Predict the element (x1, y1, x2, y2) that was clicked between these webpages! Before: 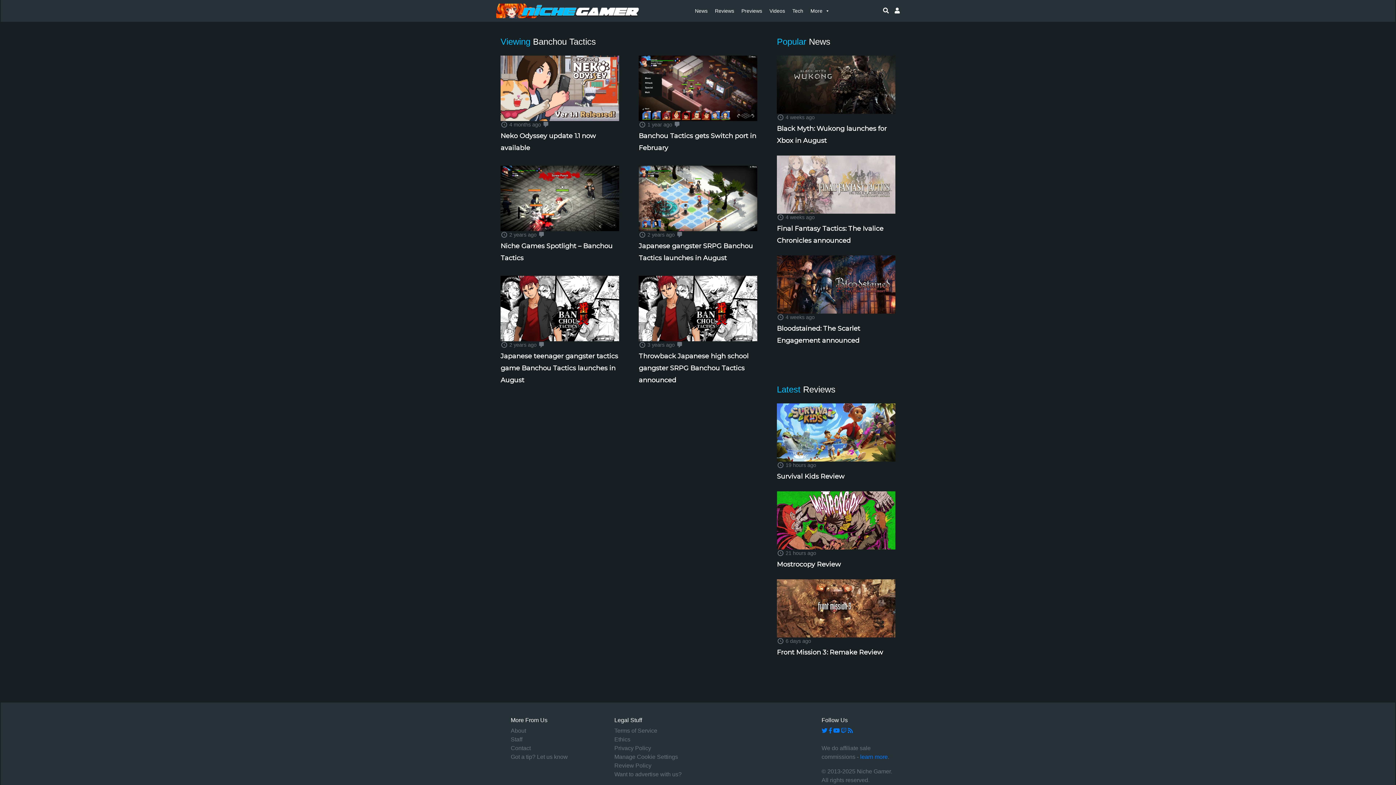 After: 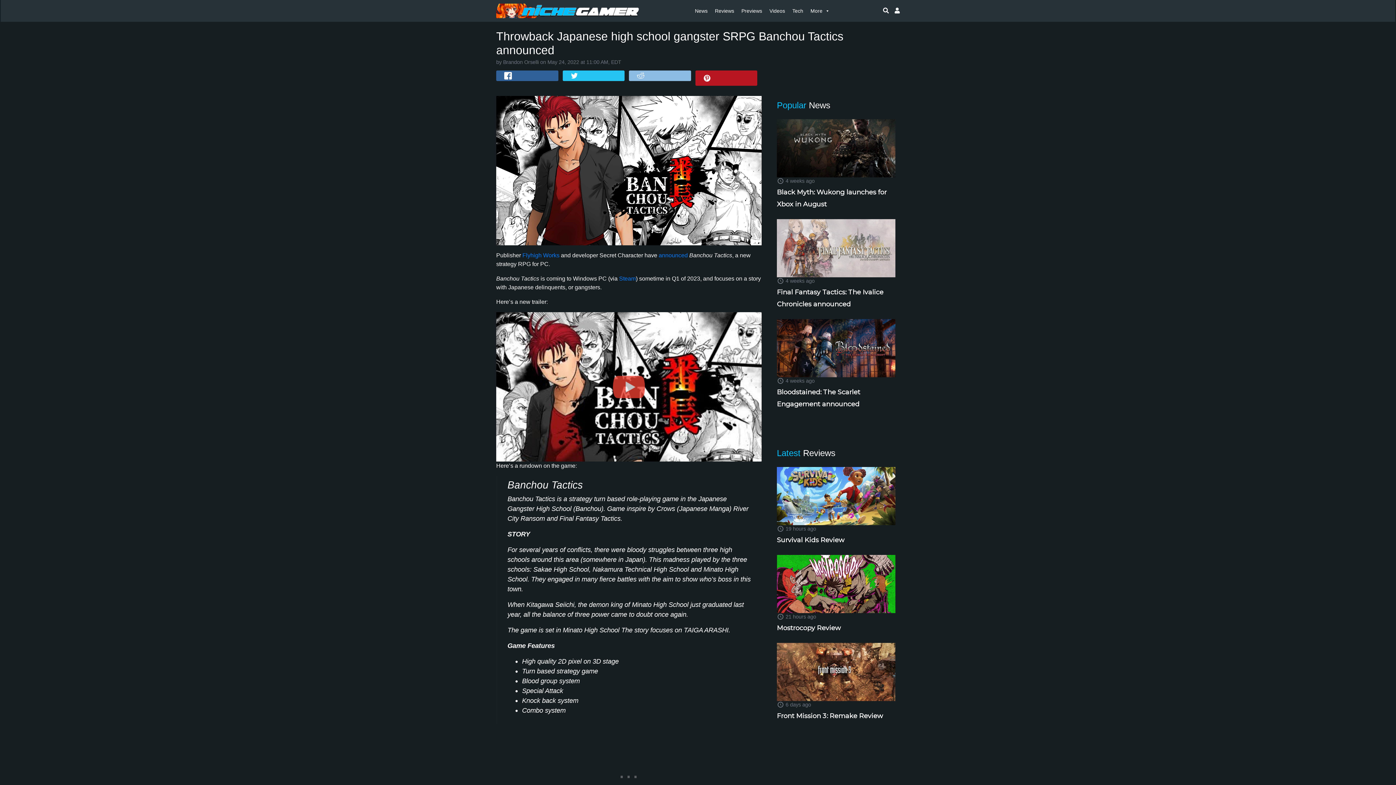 Action: bbox: (638, 305, 757, 311)